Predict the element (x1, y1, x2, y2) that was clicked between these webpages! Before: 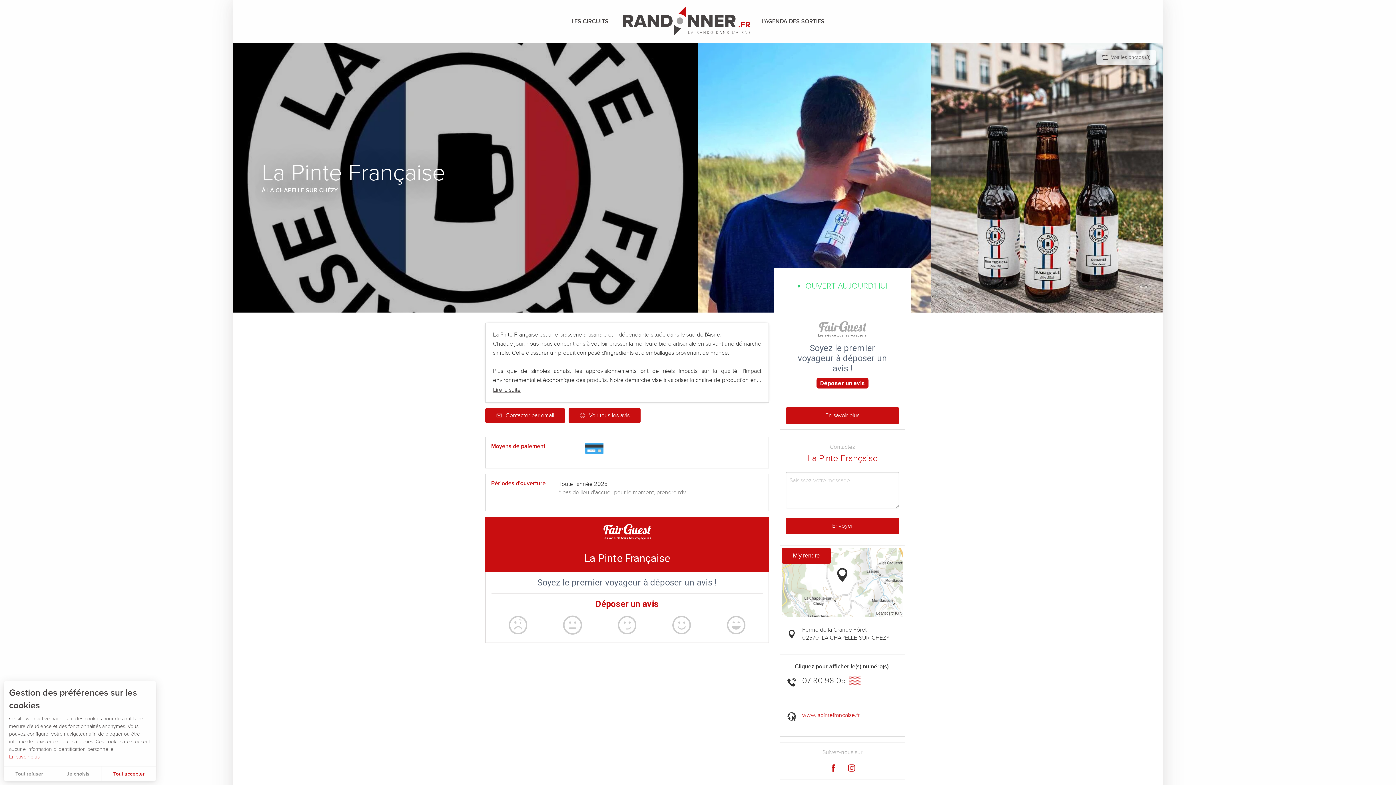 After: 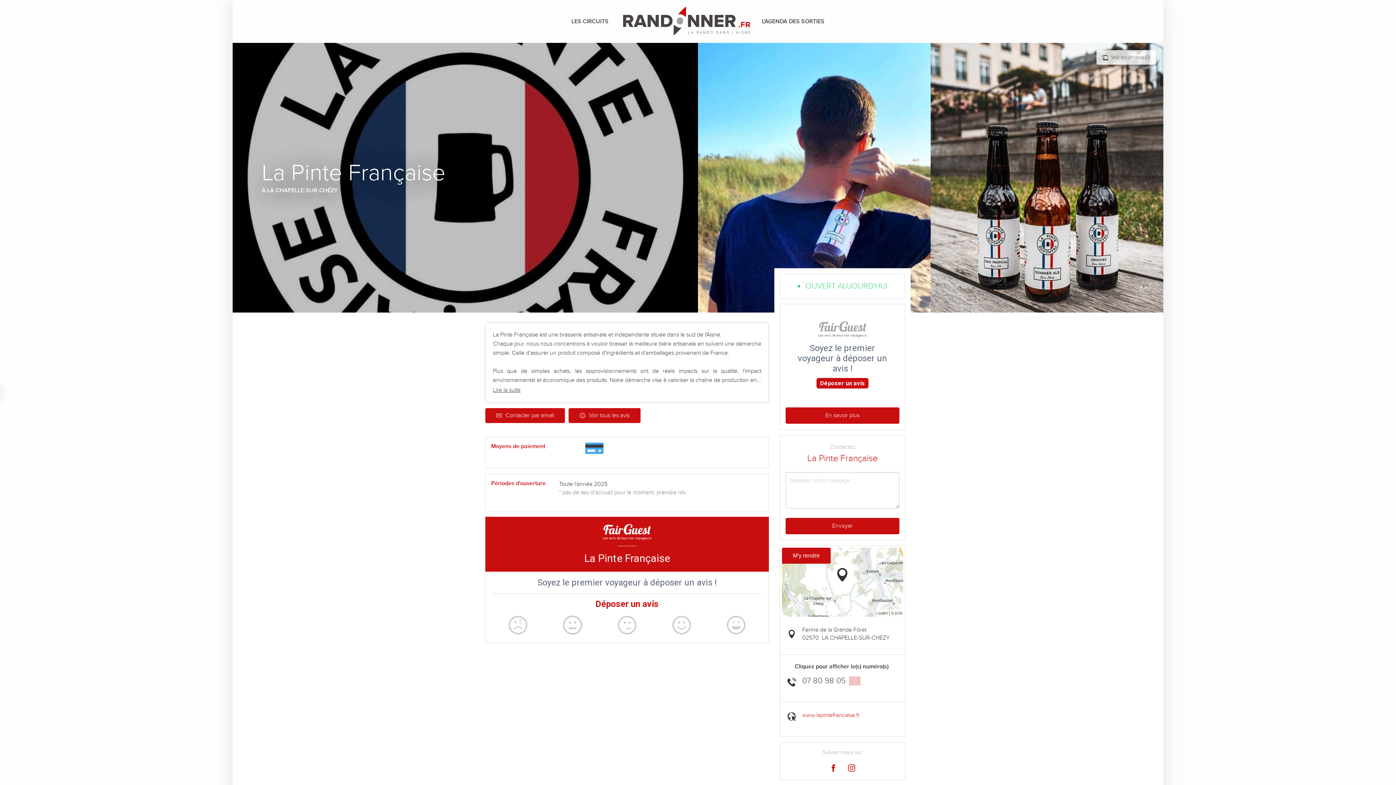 Action: label: Tout refuser bbox: (3, 766, 55, 781)